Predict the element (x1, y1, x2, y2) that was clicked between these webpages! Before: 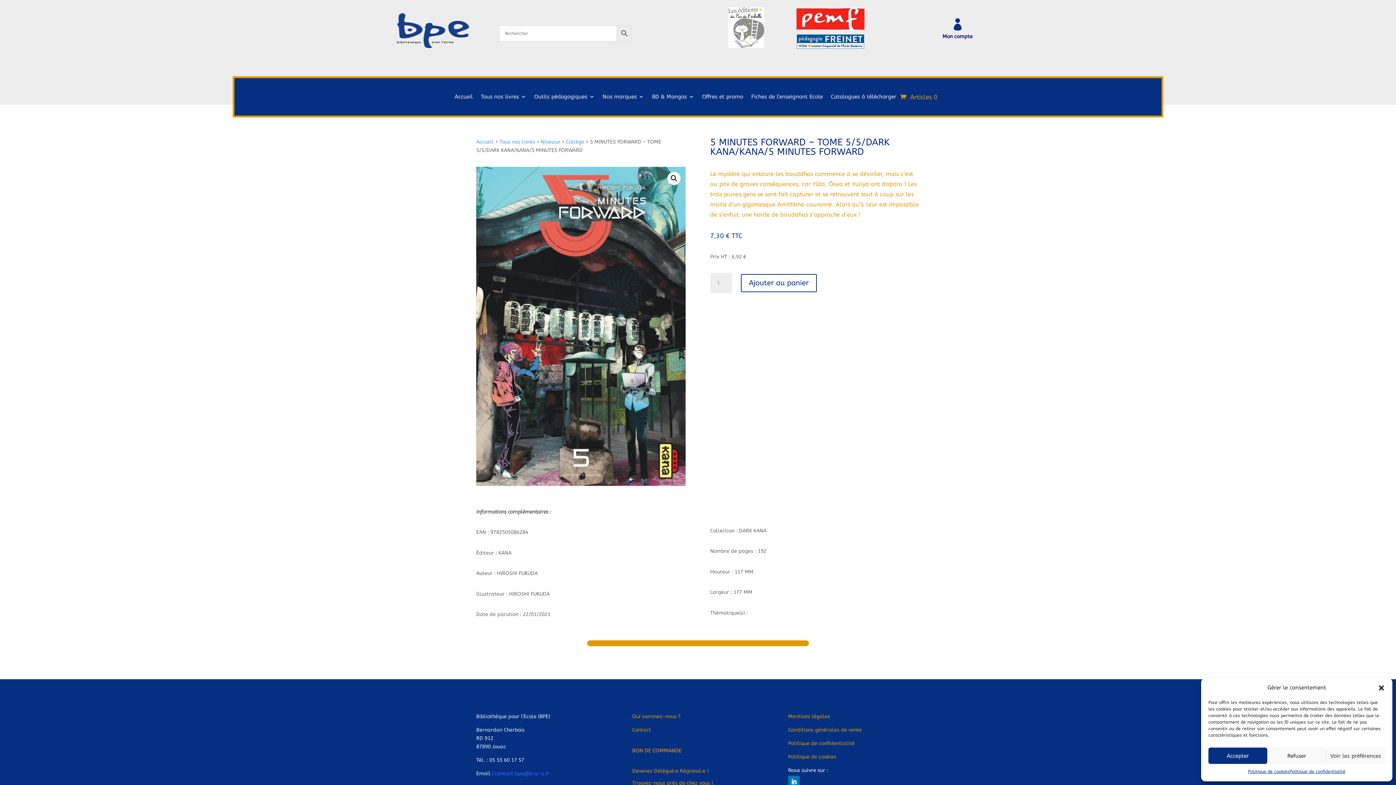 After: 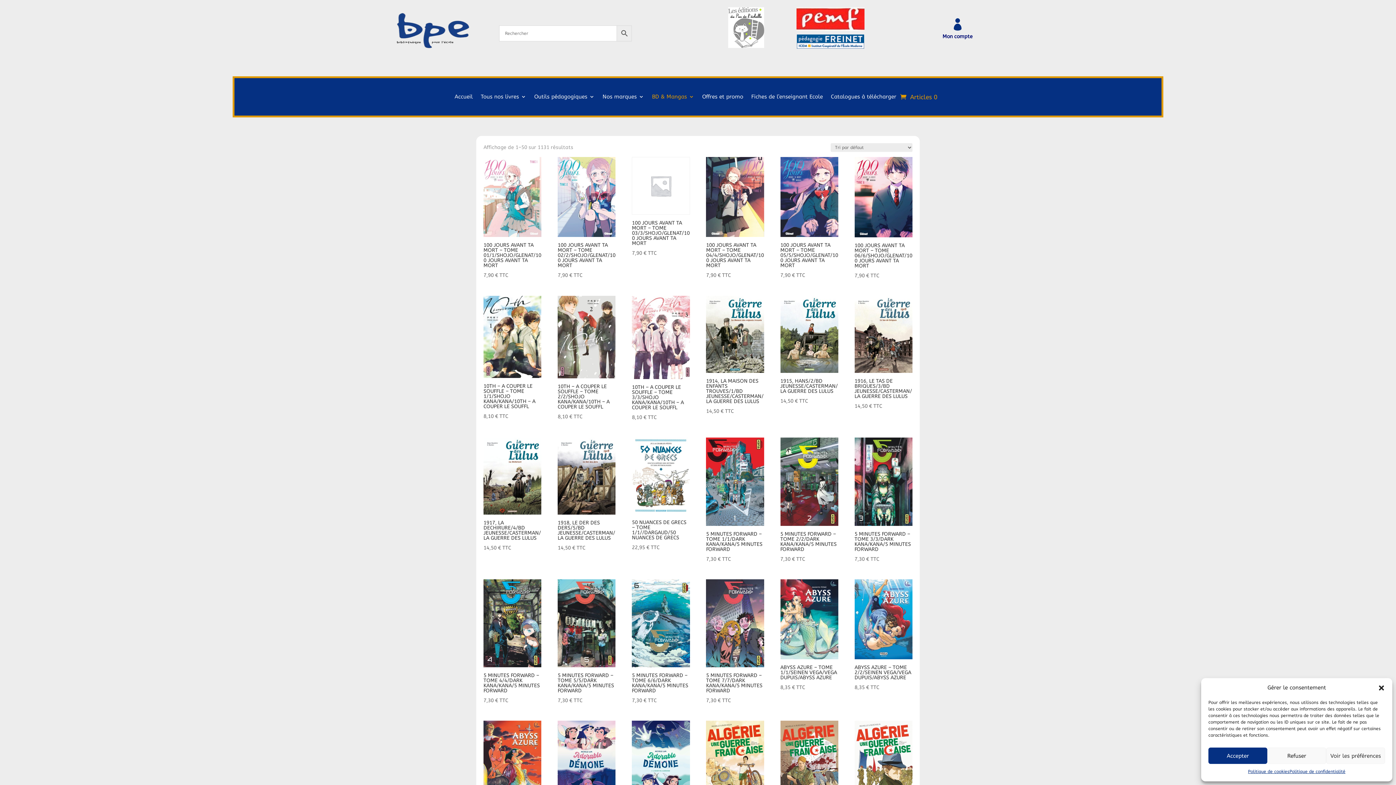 Action: label: BD & Mangas bbox: (652, 92, 694, 104)